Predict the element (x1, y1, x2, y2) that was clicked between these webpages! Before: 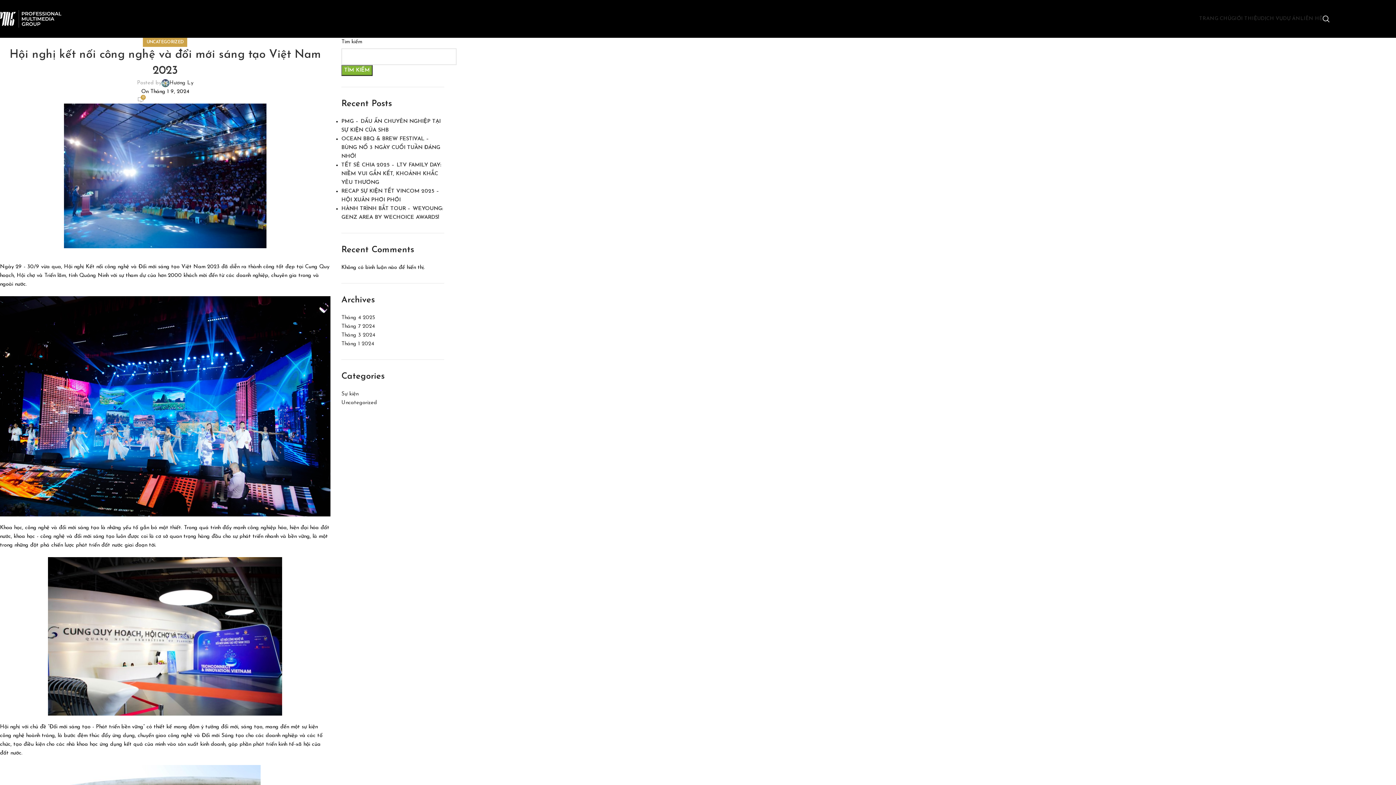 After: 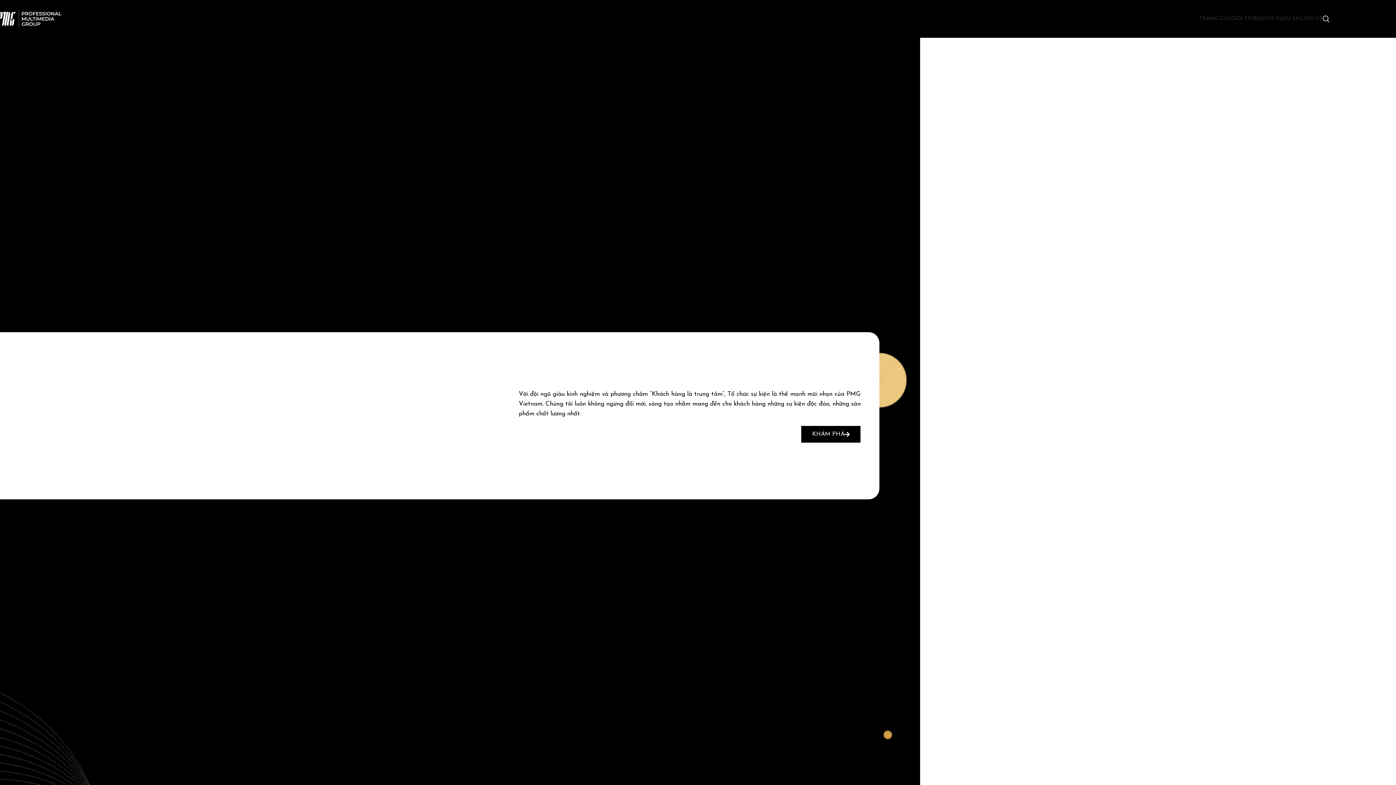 Action: label: Site logo bbox: (-3, 15, 61, 21)